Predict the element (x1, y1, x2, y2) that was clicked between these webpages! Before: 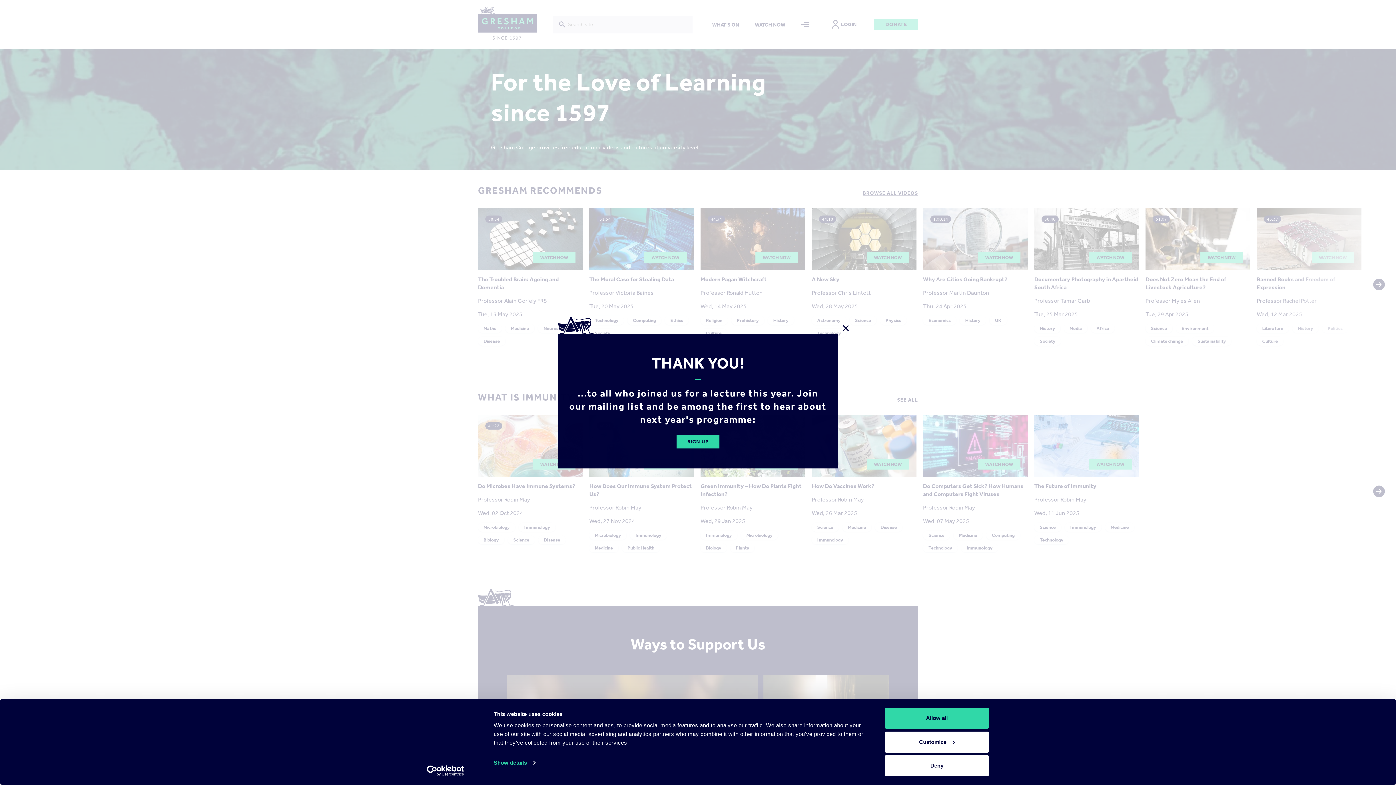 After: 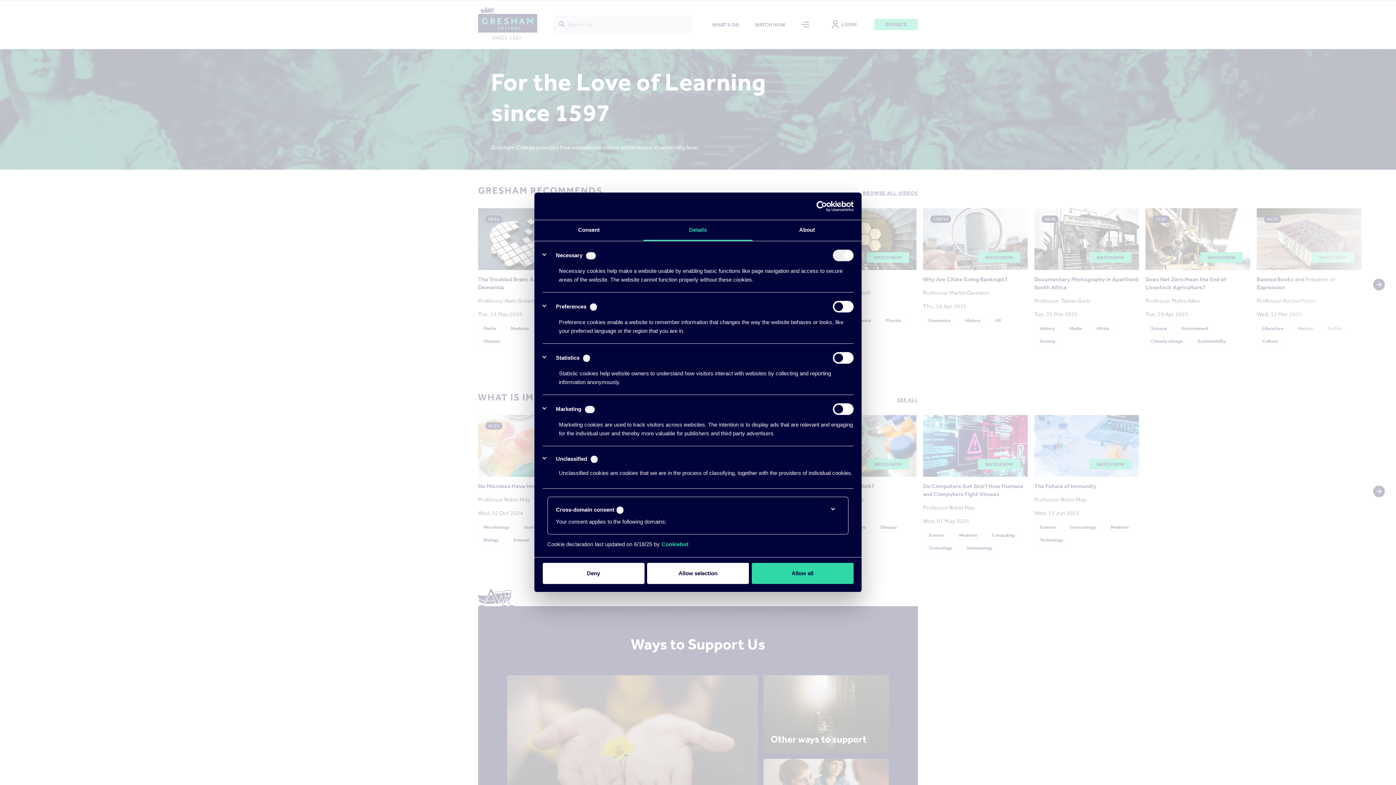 Action: bbox: (885, 731, 989, 752) label: Customize